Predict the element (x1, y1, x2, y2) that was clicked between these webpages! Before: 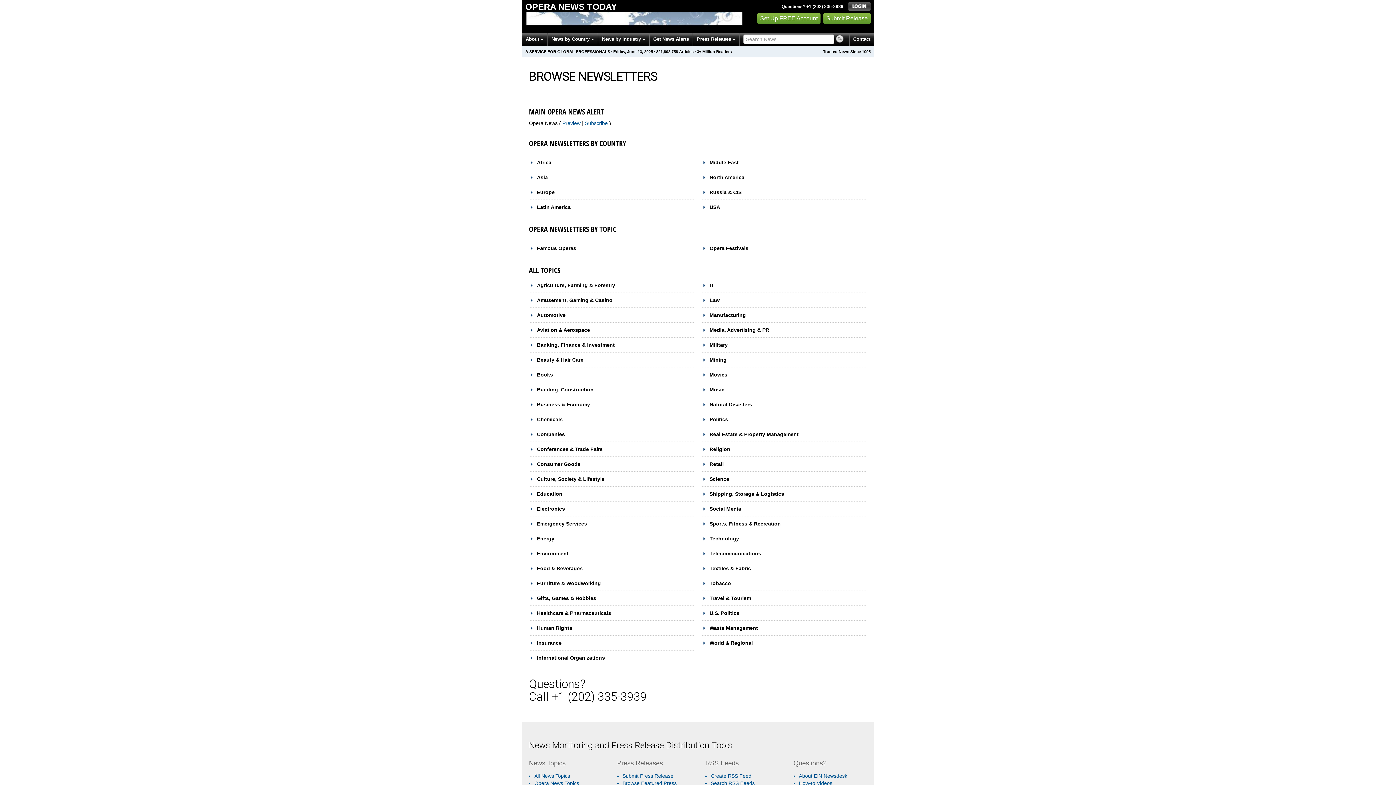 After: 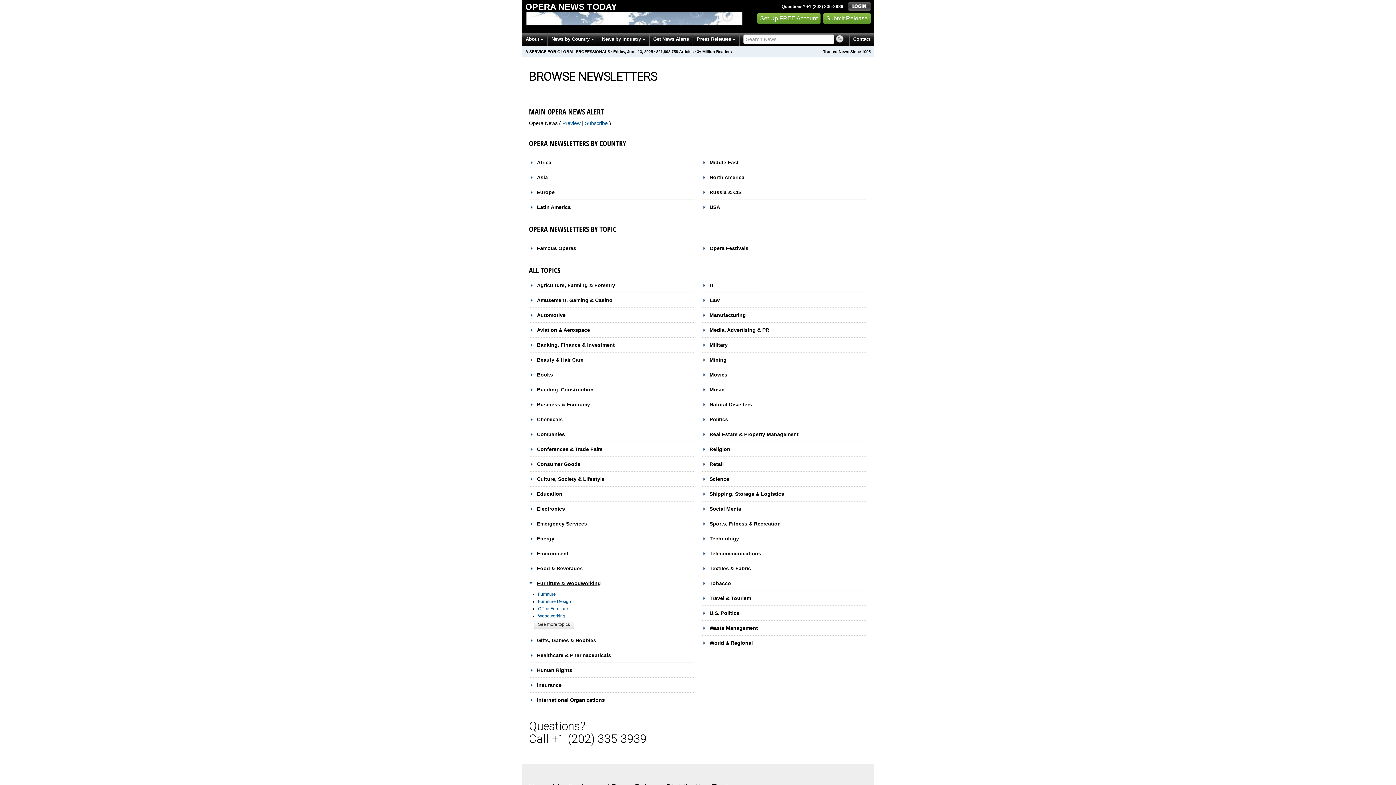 Action: bbox: (529, 580, 601, 586) label: Furniture & Woodworking